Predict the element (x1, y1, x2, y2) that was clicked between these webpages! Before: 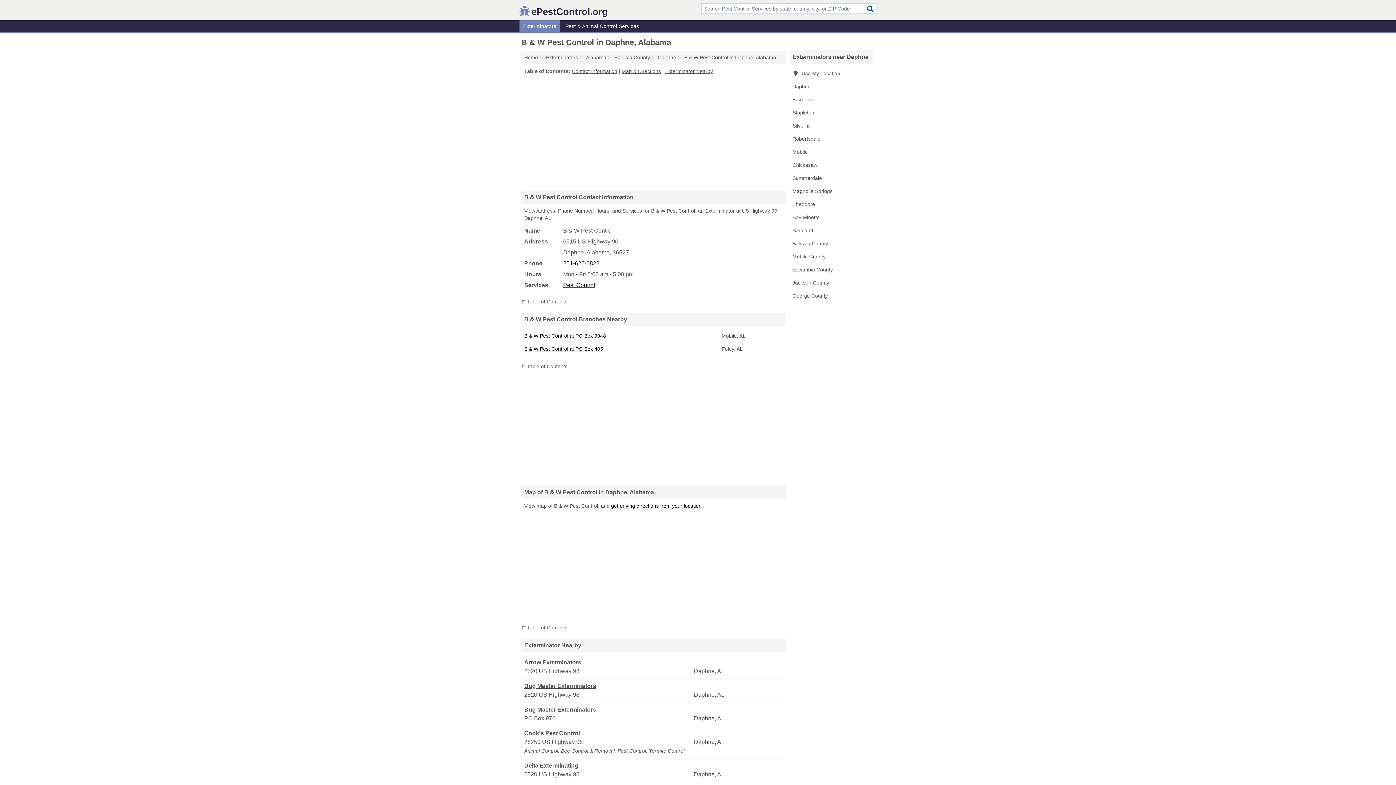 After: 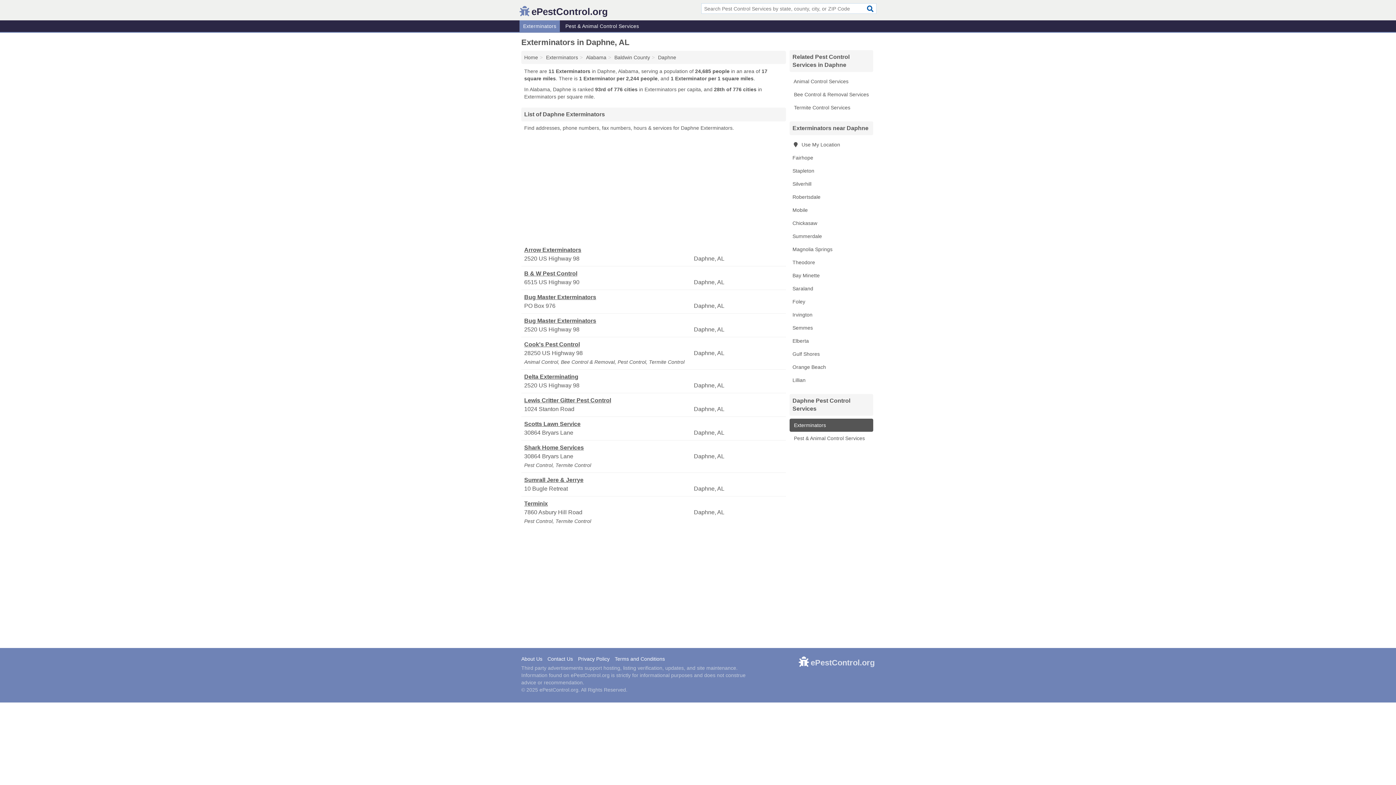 Action: bbox: (789, 80, 873, 93) label: Daphne